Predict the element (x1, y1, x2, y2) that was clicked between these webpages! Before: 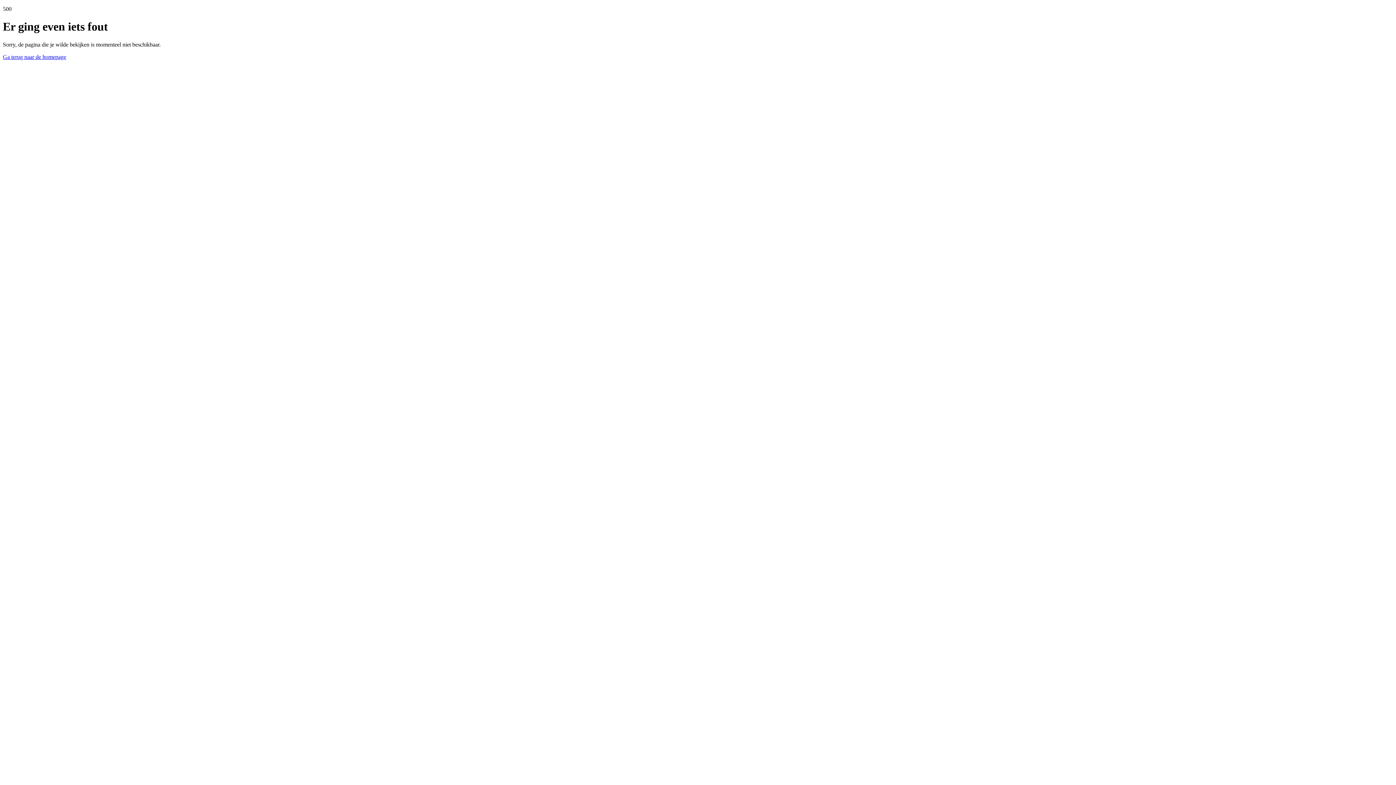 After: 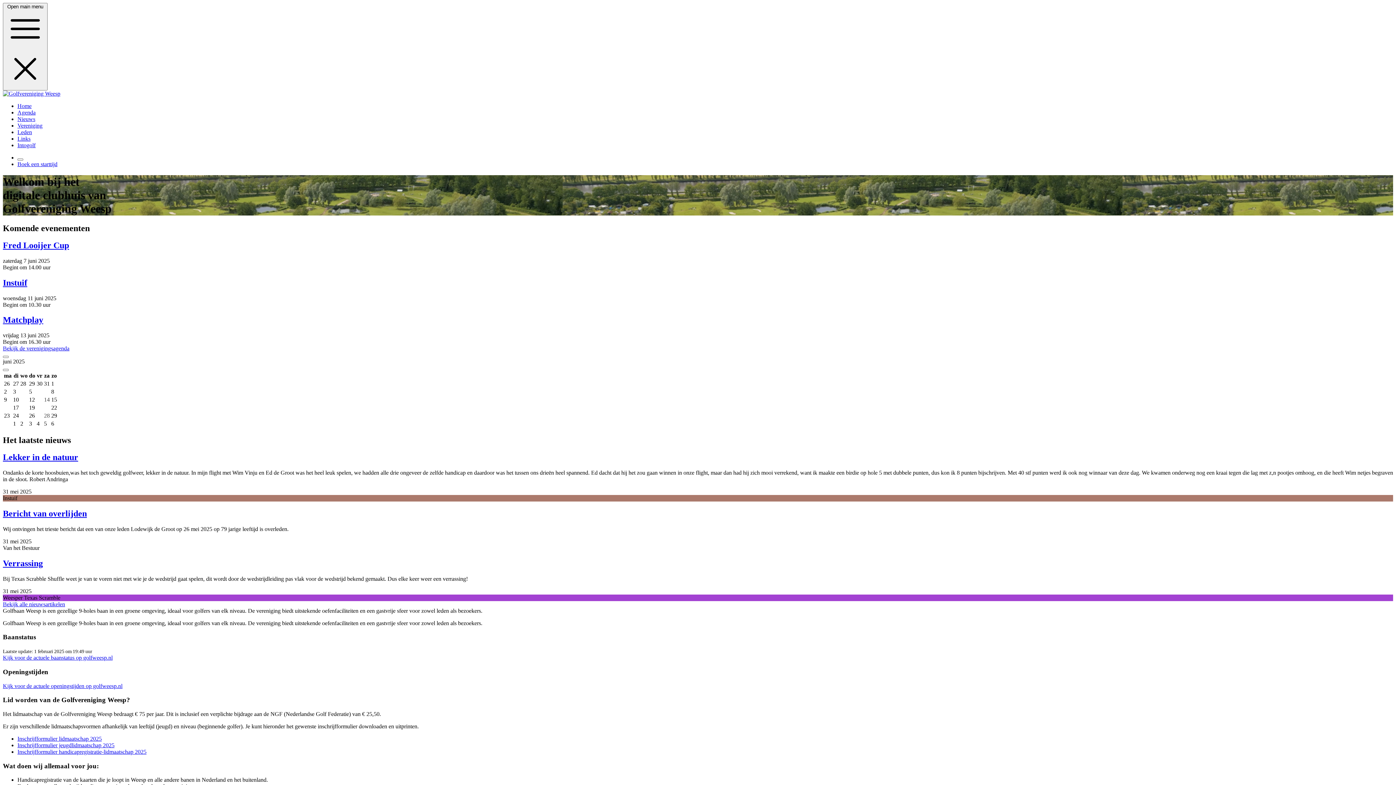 Action: bbox: (2, 53, 66, 59) label: Ga terug naar de homepage